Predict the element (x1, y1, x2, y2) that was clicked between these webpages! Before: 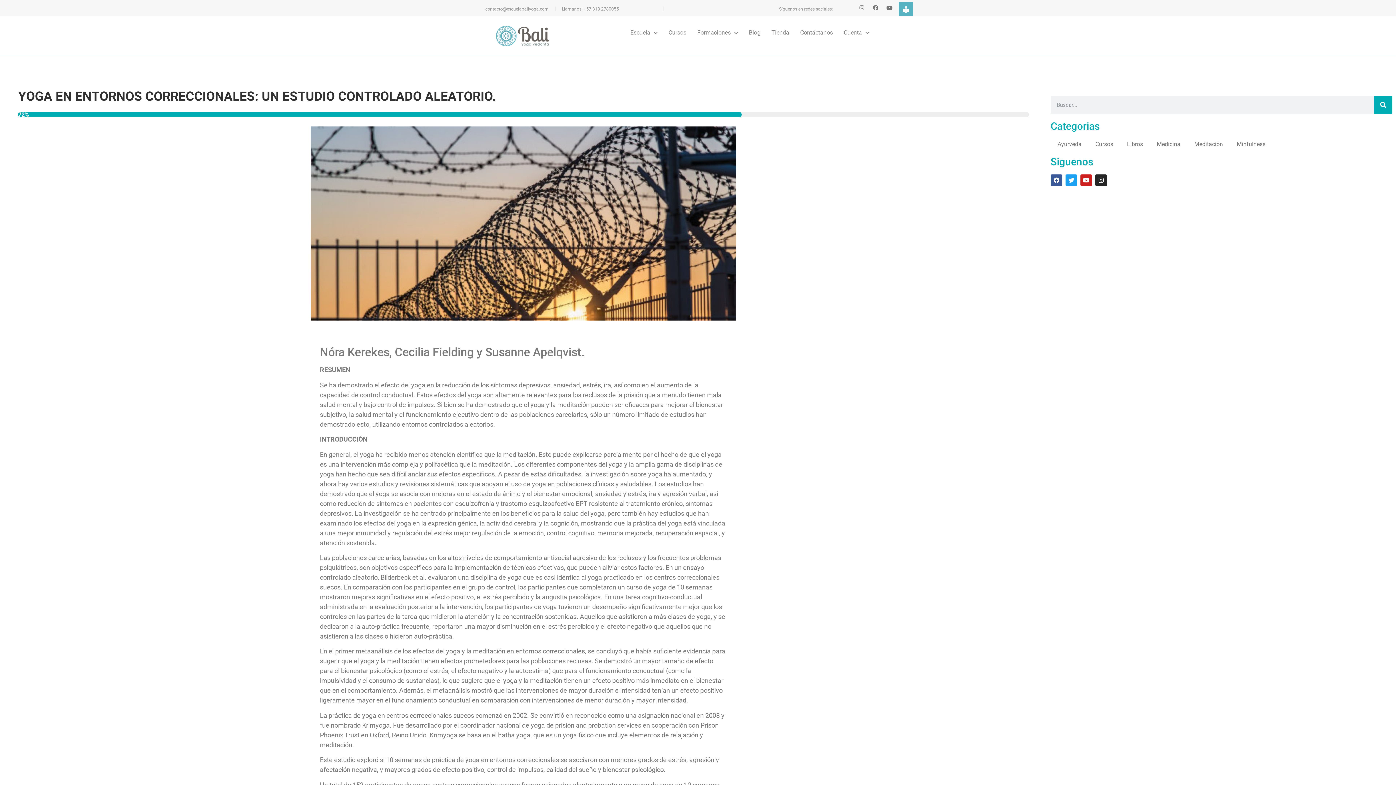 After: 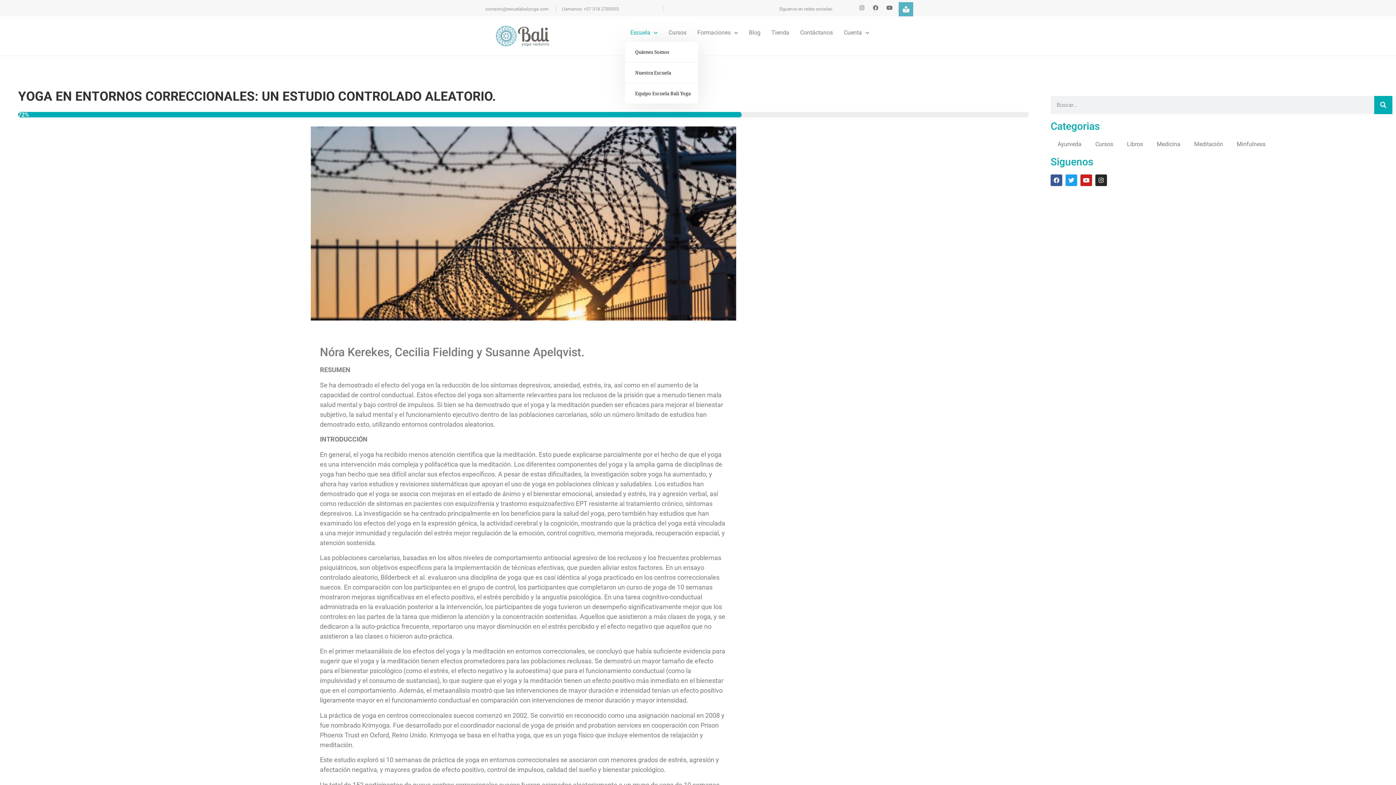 Action: bbox: (625, 23, 663, 41) label: Escuela